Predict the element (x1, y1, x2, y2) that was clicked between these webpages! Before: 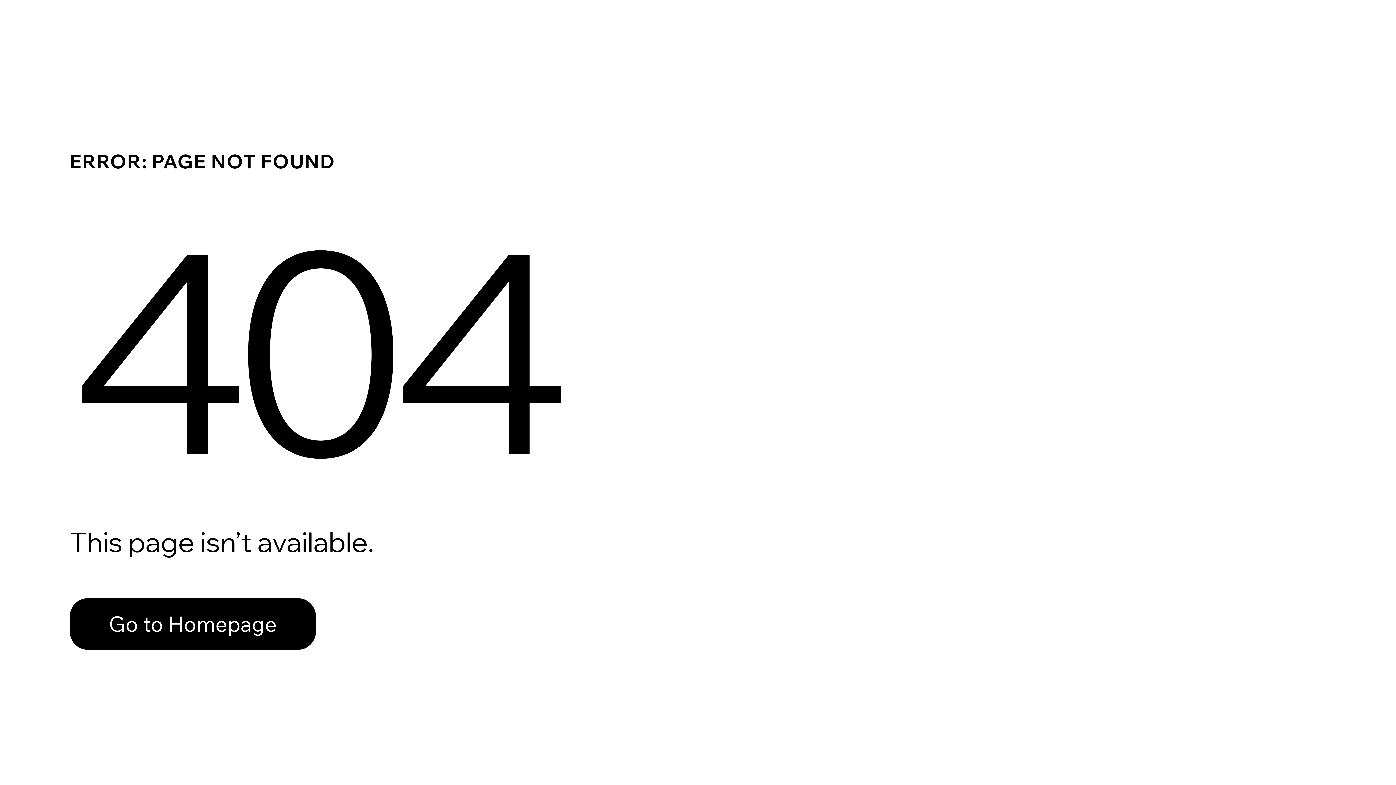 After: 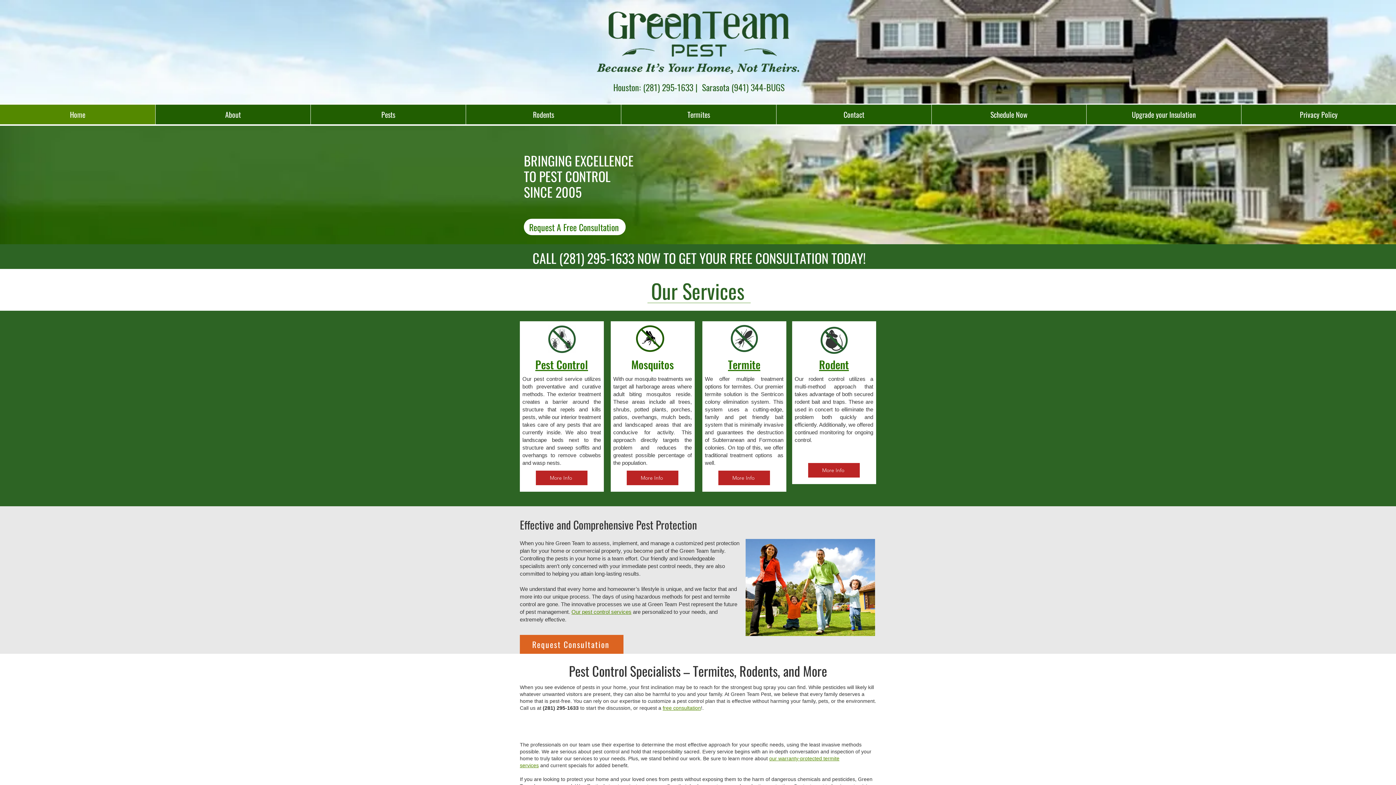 Action: bbox: (69, 582, 768, 659) label: Go to Homepage